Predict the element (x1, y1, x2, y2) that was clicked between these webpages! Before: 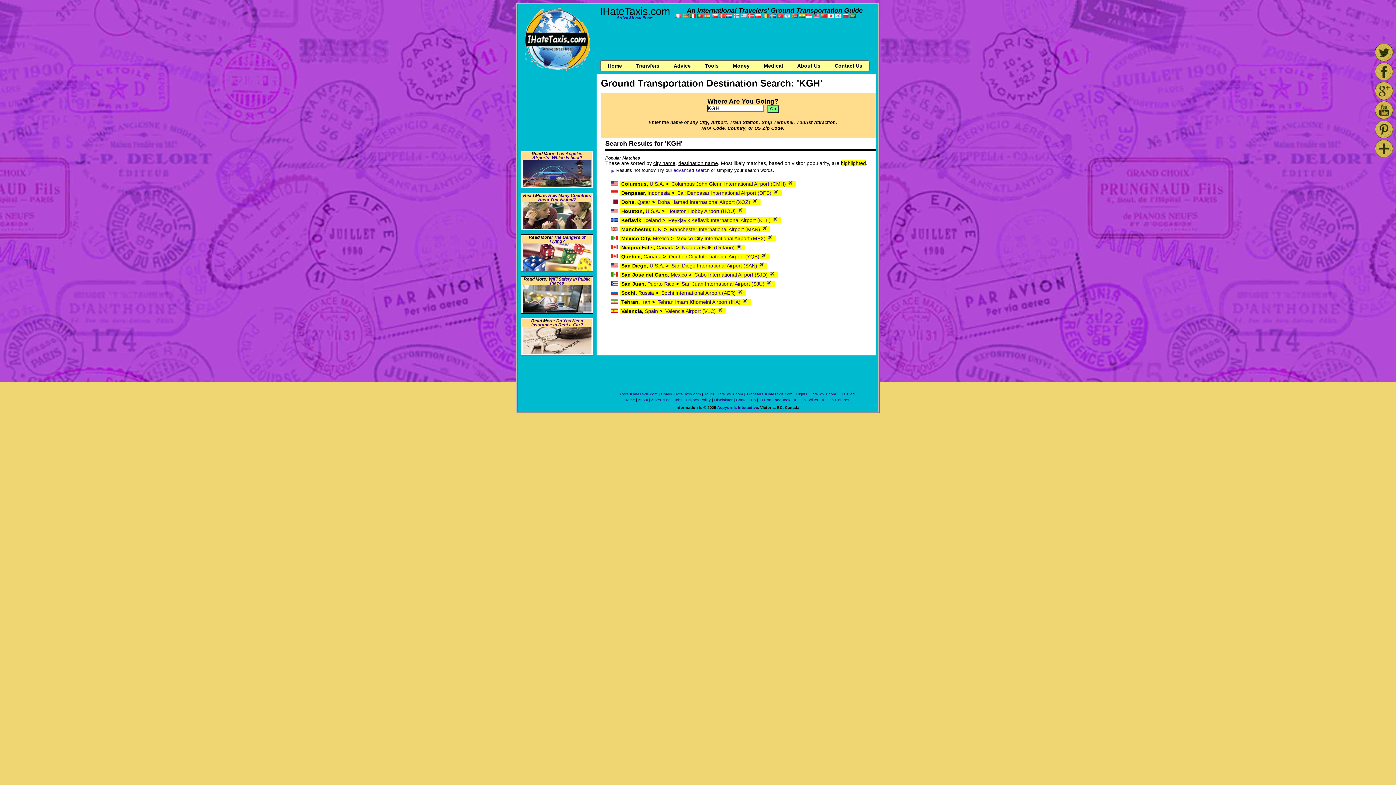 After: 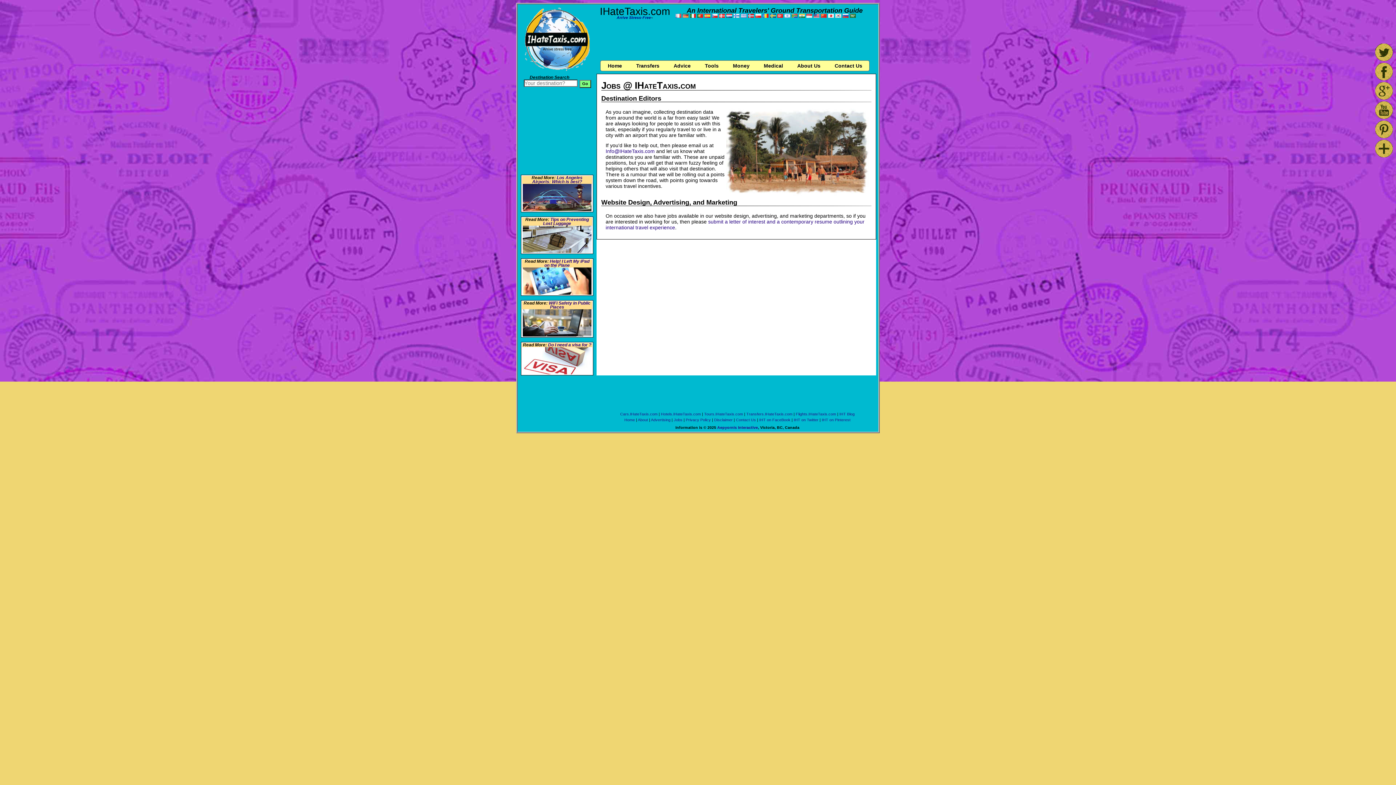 Action: bbox: (674, 397, 682, 402) label: Jobs